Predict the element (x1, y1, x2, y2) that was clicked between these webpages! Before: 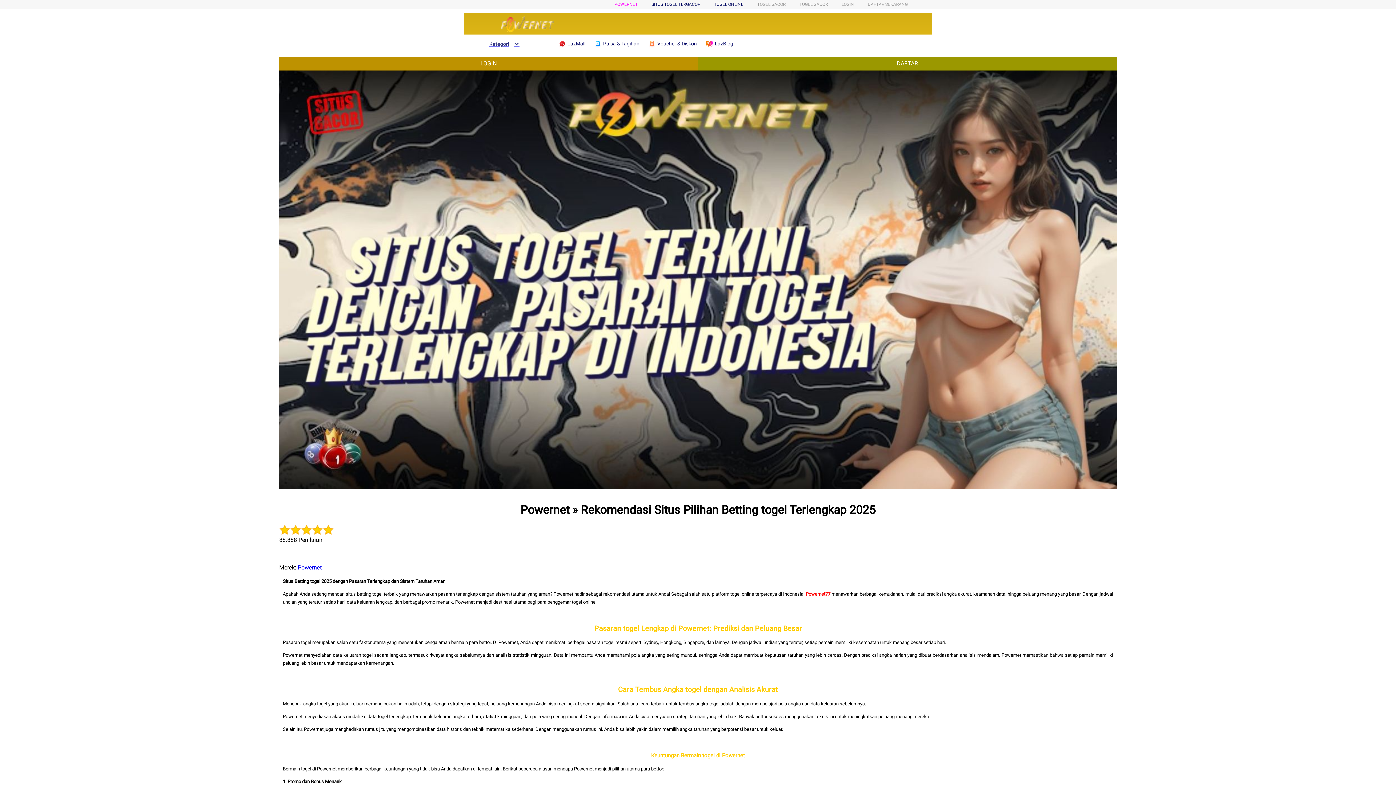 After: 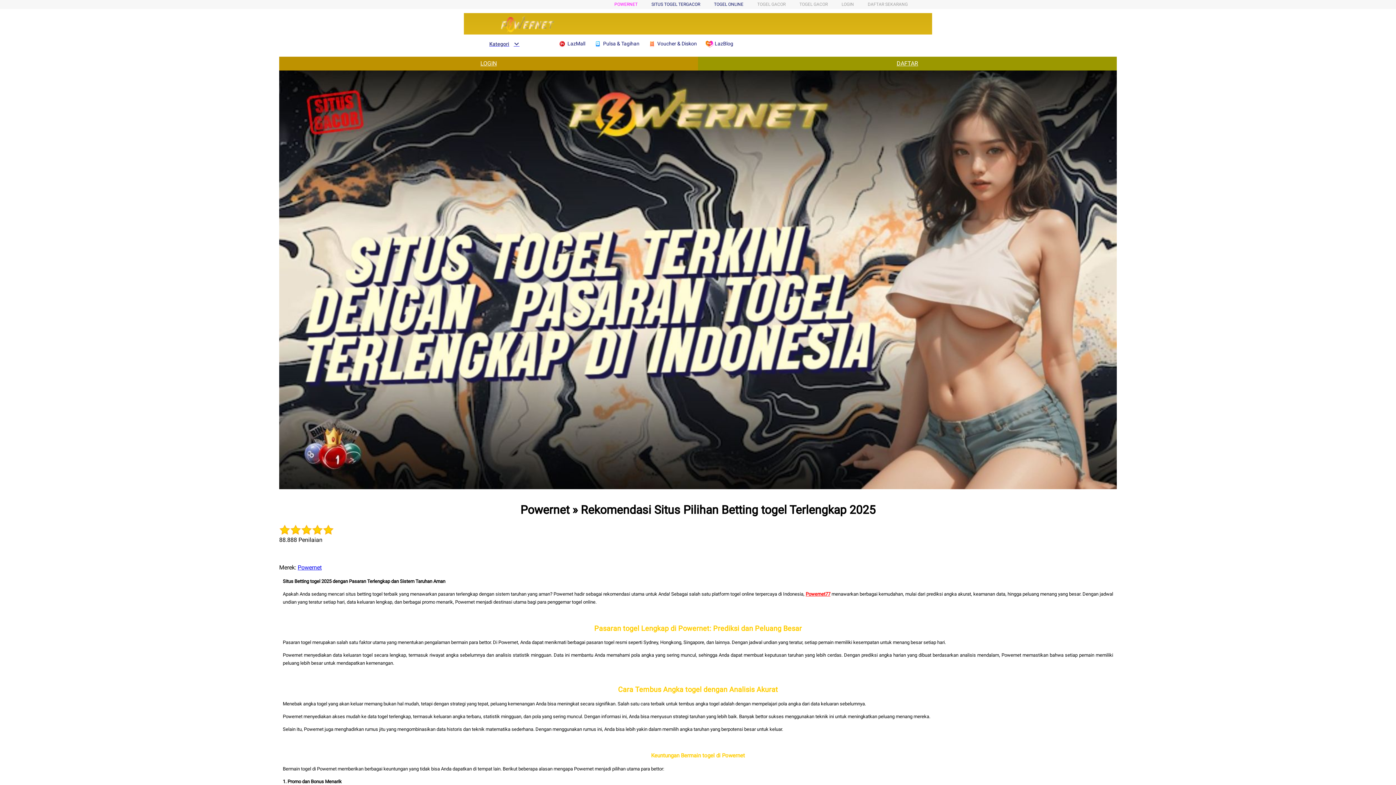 Action: bbox: (648, 36, 700, 50) label:  Voucher & Diskon